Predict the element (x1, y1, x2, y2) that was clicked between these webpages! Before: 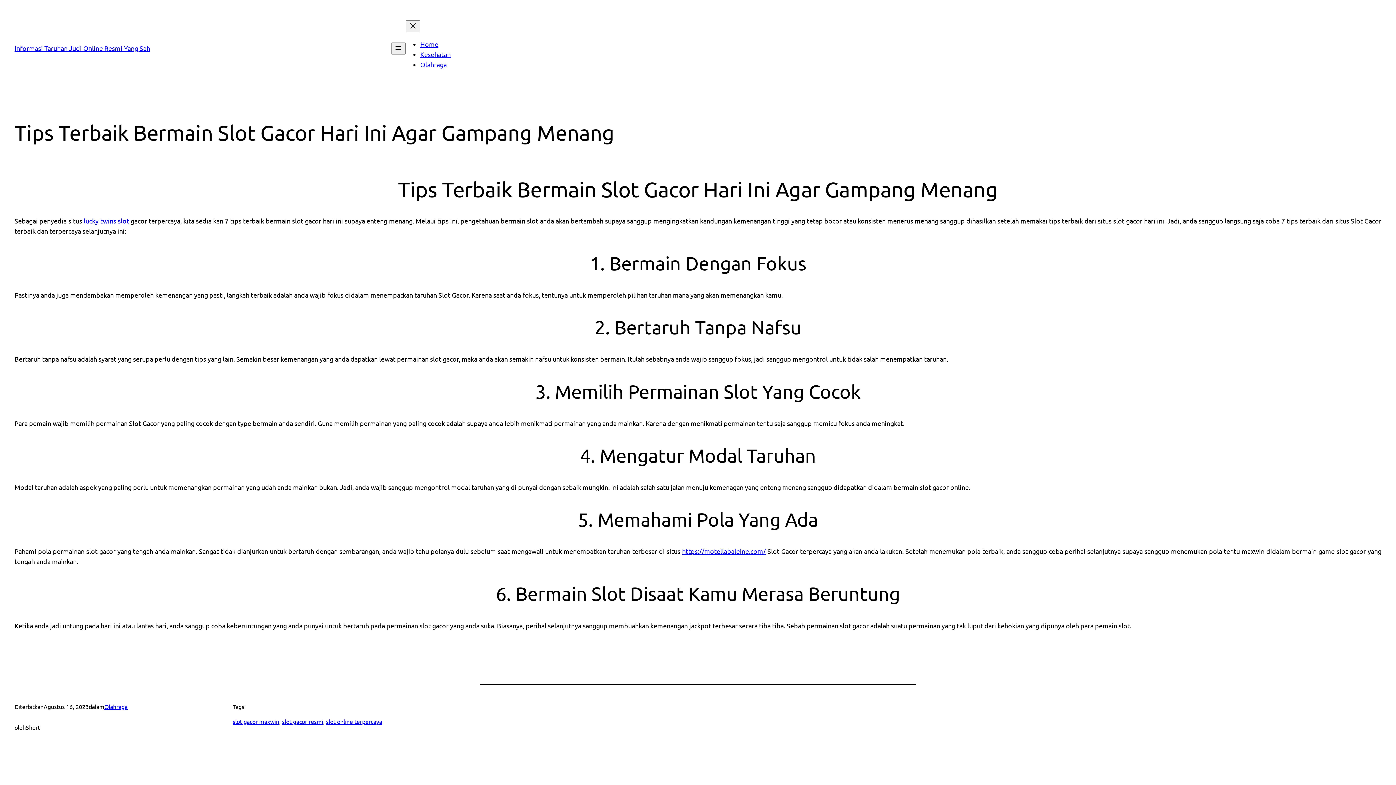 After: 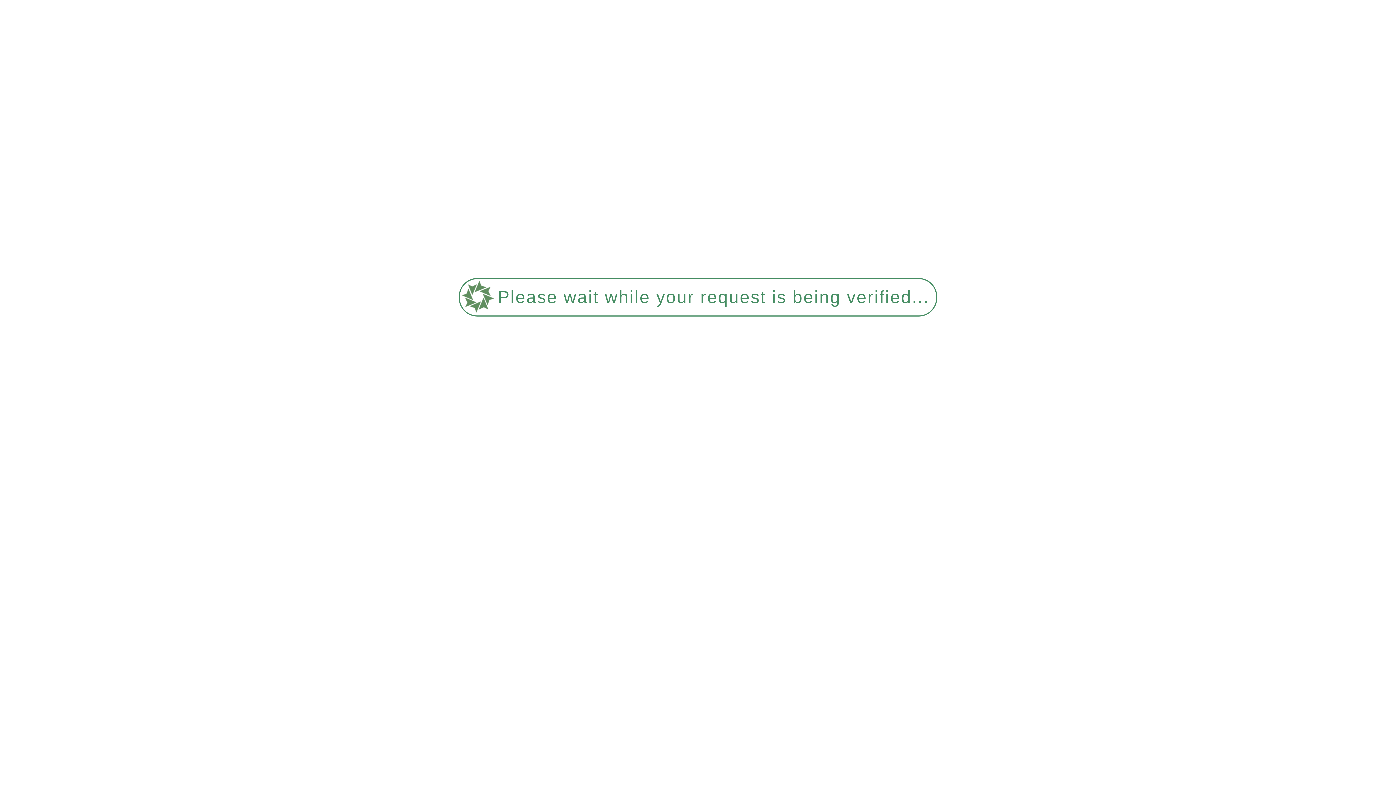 Action: label: Olahraga bbox: (420, 60, 446, 68)